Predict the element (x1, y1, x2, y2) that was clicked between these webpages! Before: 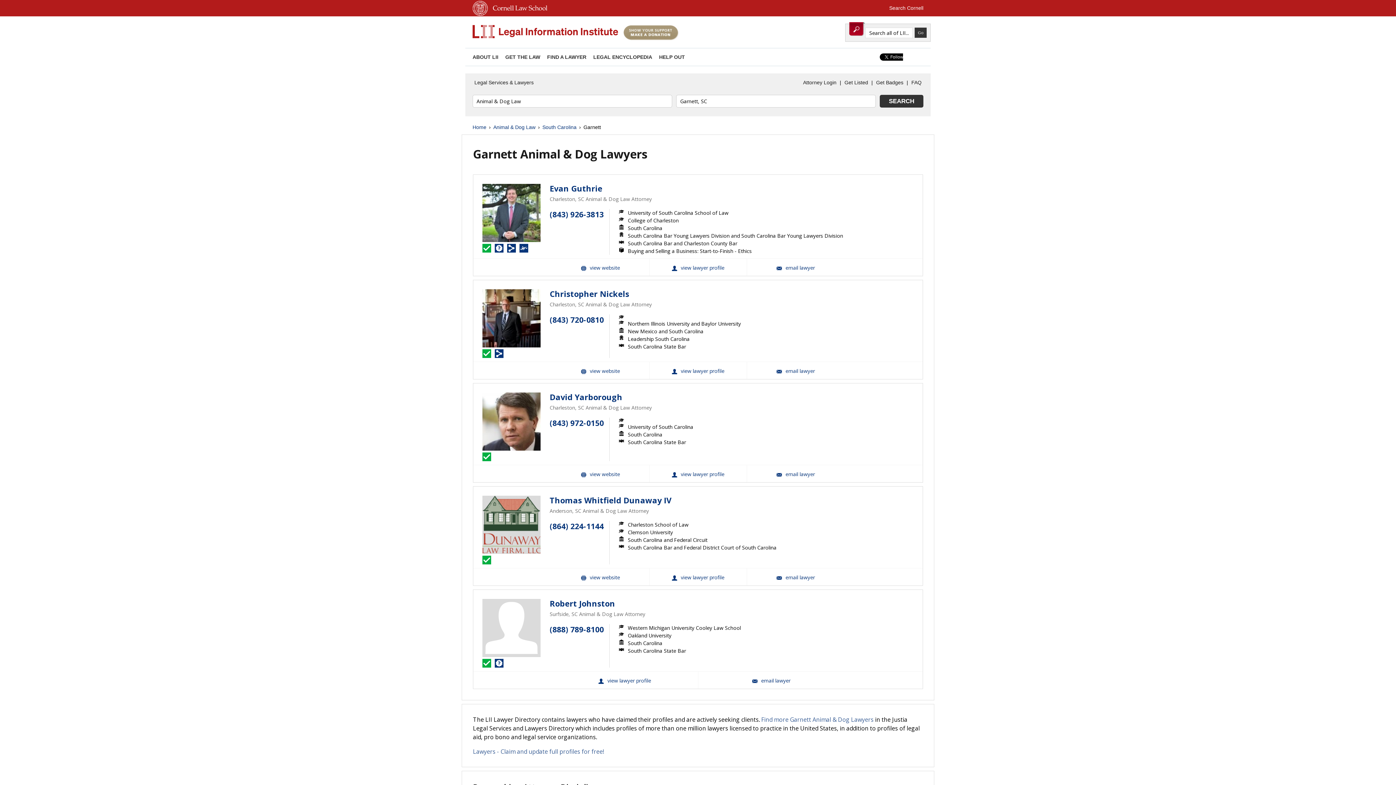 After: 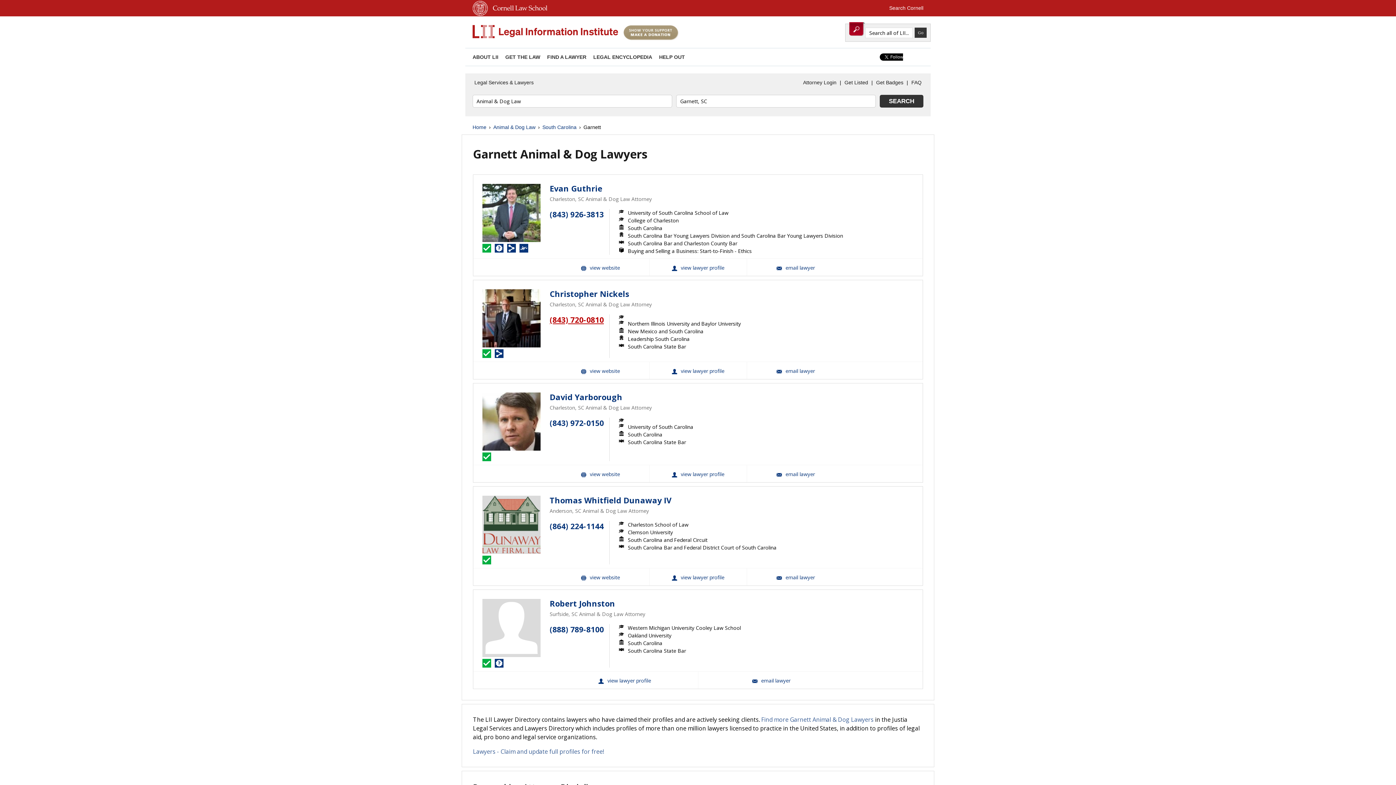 Action: bbox: (549, 315, 604, 325) label: (843) 720-0810